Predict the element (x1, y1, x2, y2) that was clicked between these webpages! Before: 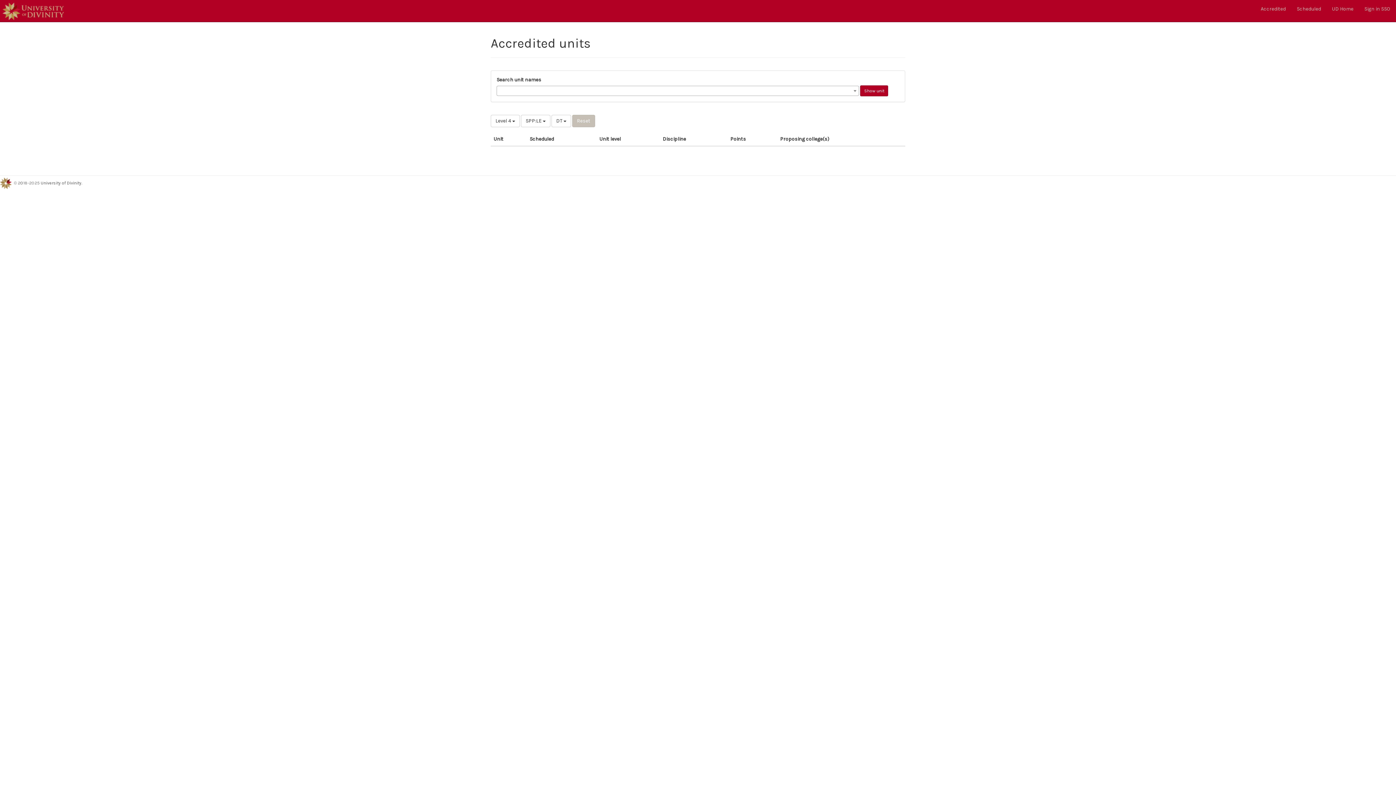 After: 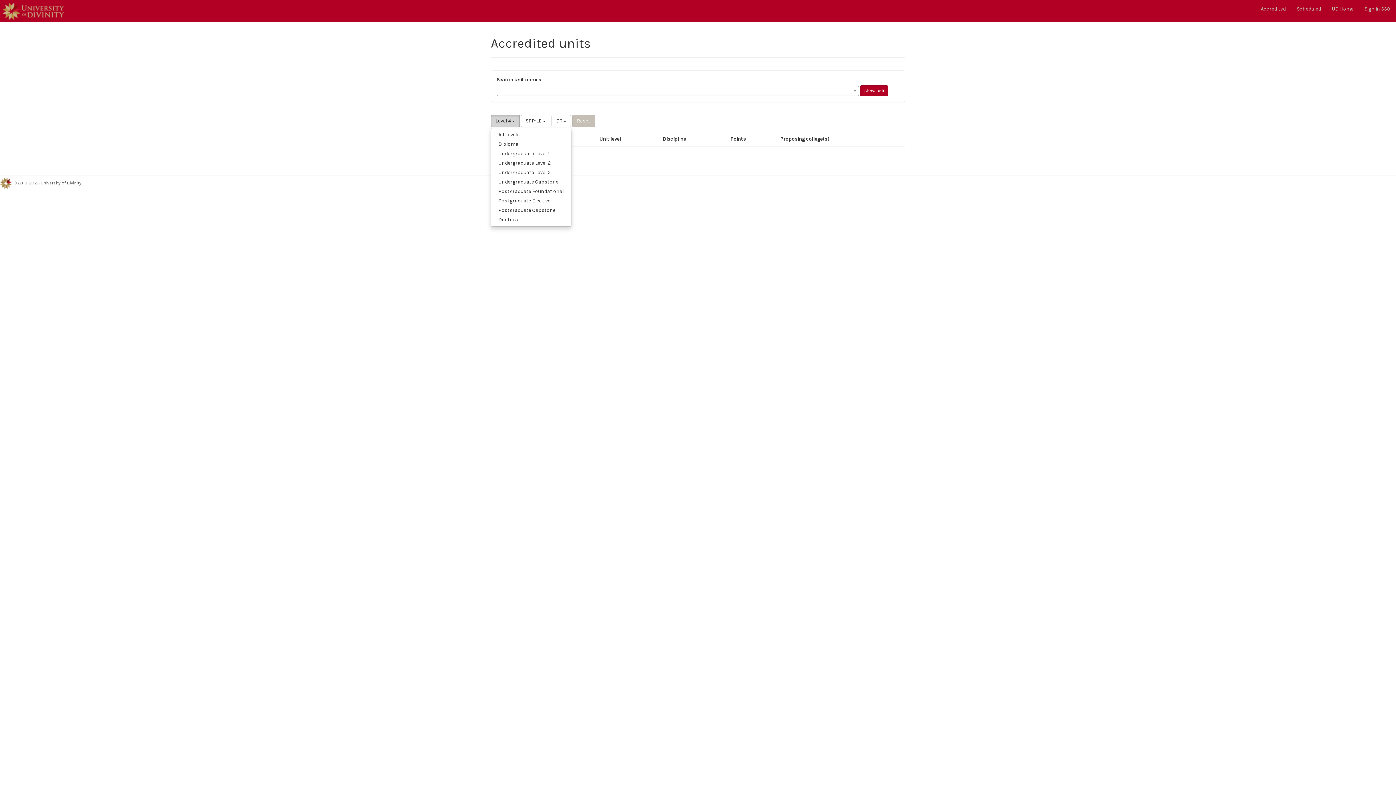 Action: label: Level 4  bbox: (490, 114, 520, 127)